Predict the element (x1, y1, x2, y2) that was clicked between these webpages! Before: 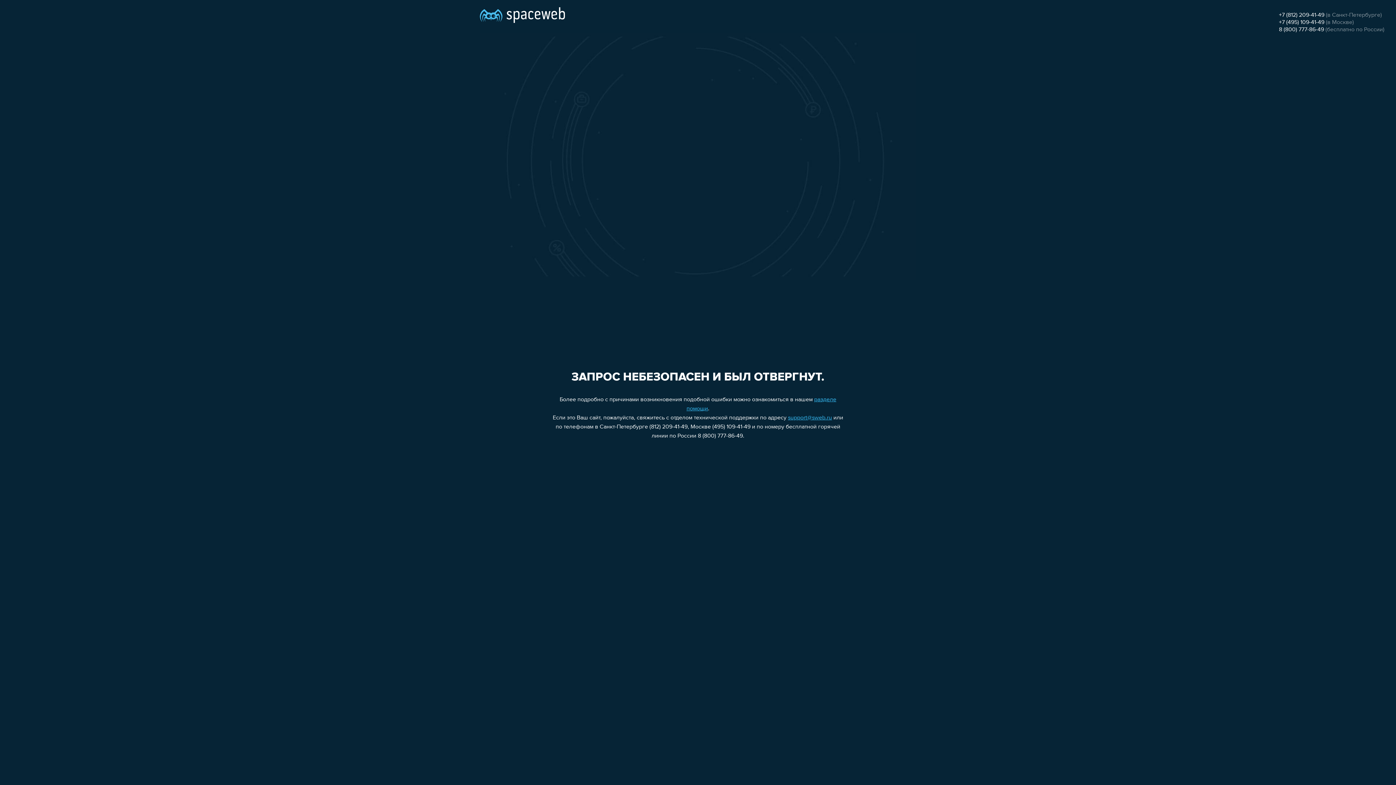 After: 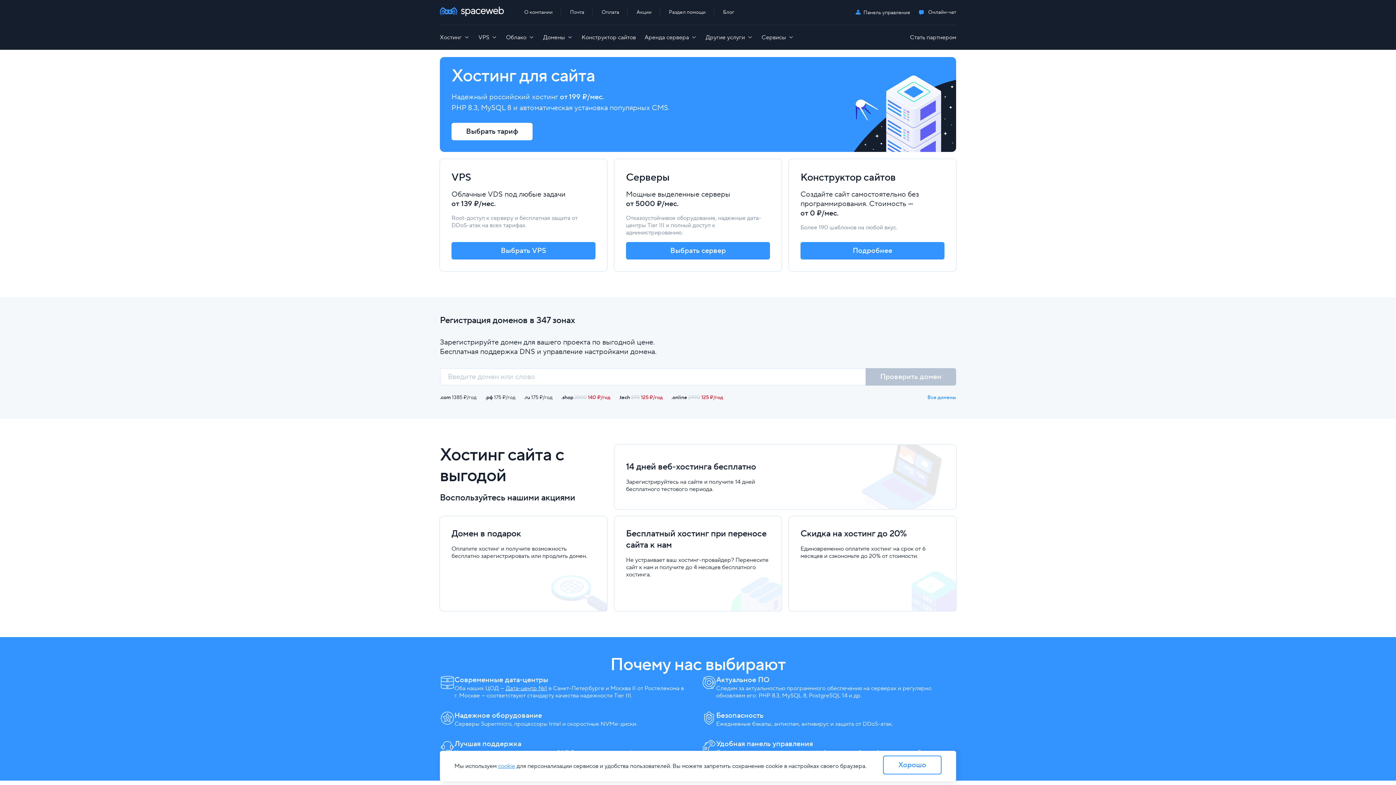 Action: bbox: (480, 0, 565, 25)